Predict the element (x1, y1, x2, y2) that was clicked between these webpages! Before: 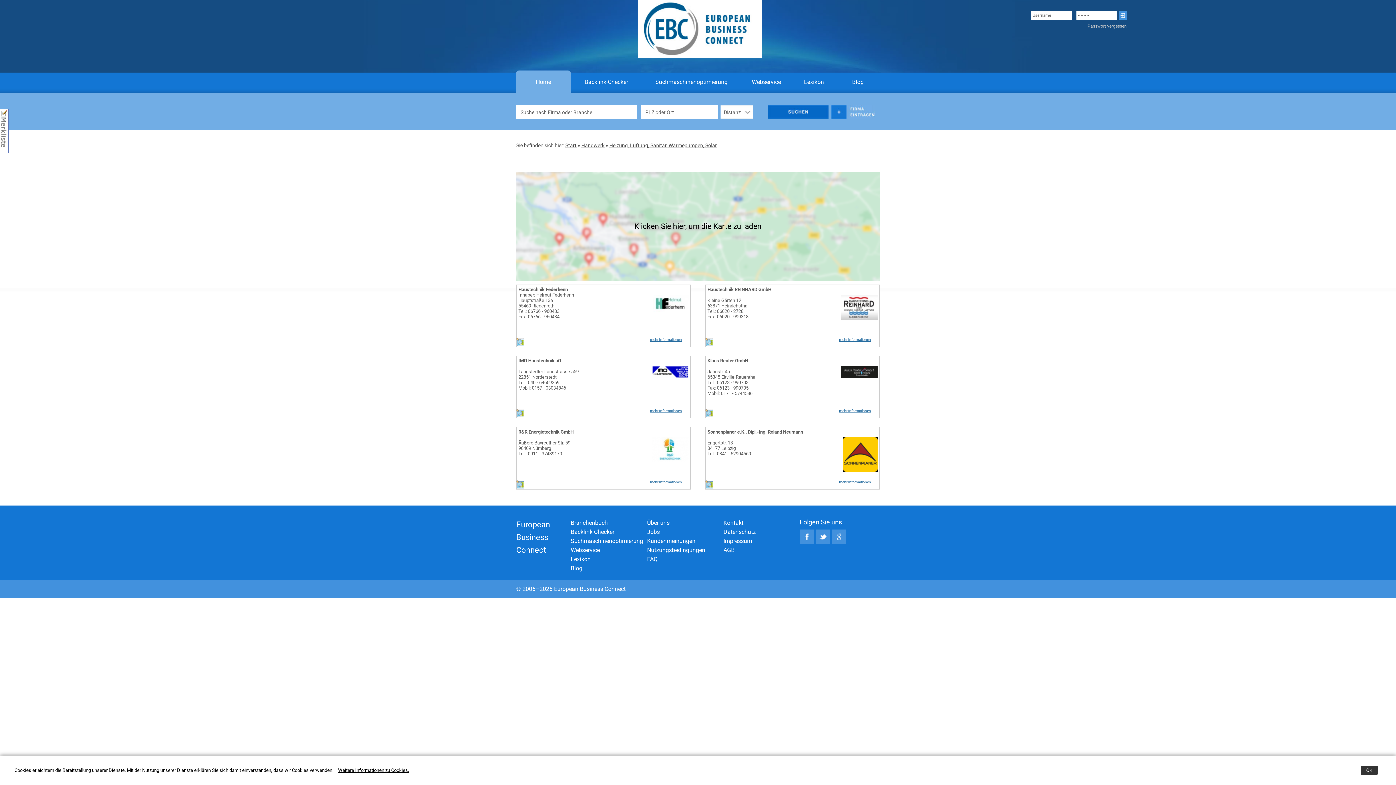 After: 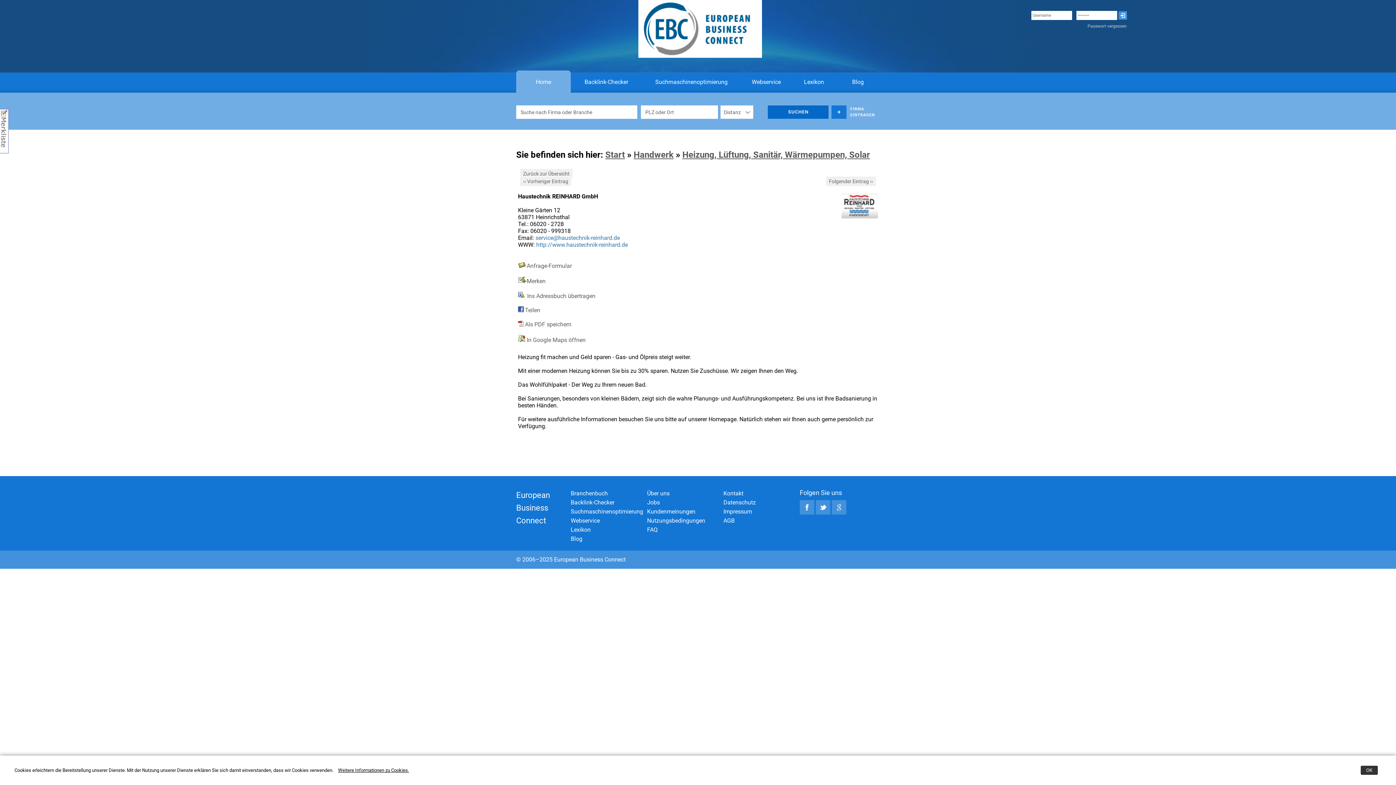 Action: label: 
Kleine Gärten 12
63871 Heinrichsthal
Tel.: 06020 - 2728
Fax: 06020 - 999318
 bbox: (707, 297, 748, 319)